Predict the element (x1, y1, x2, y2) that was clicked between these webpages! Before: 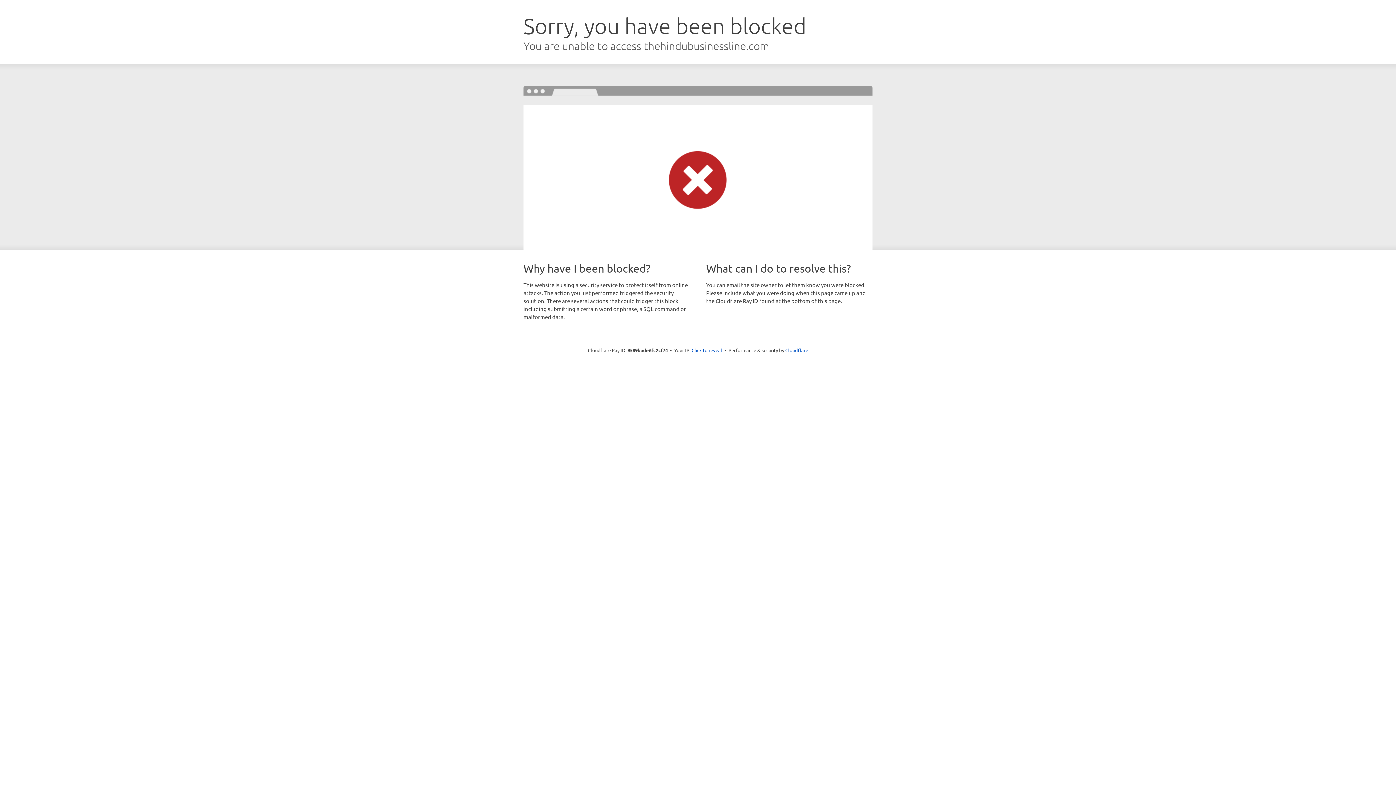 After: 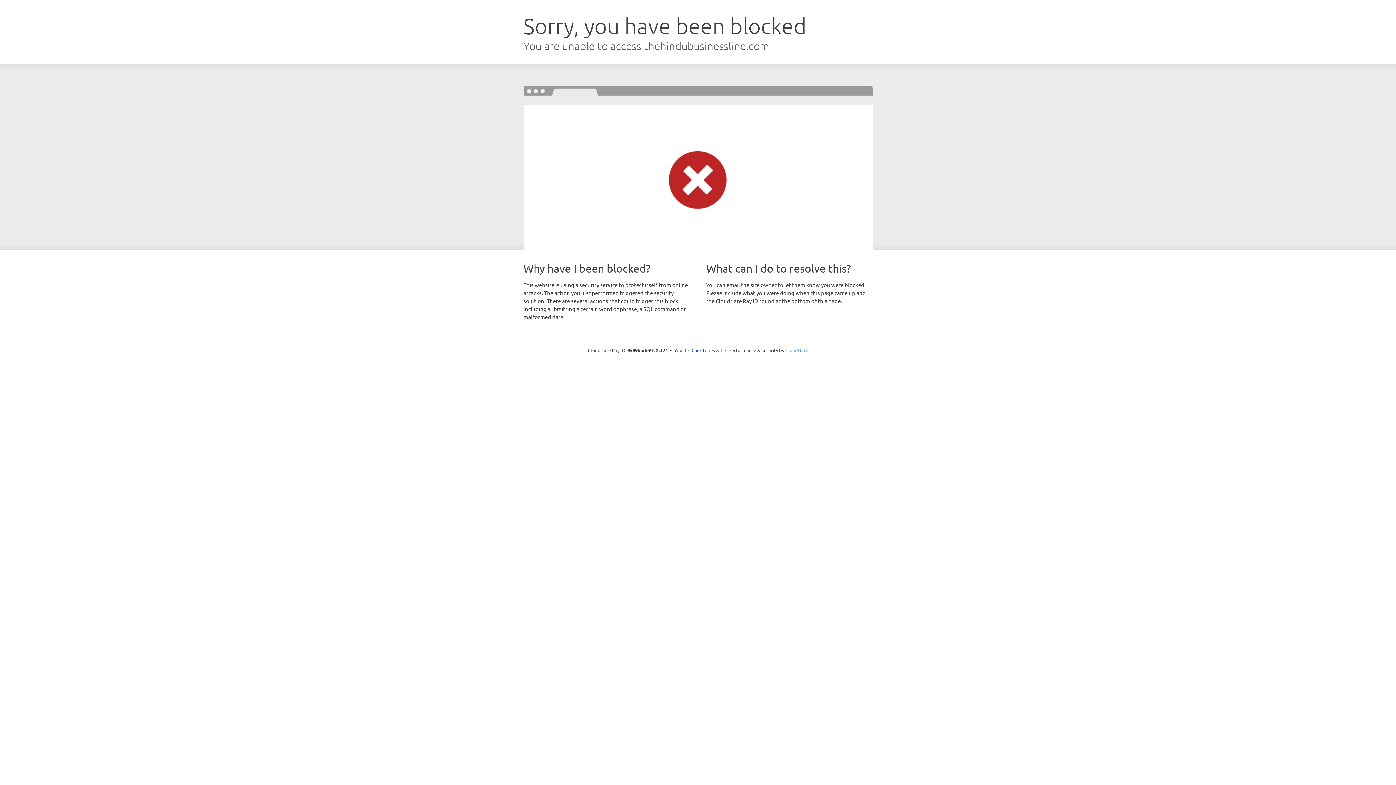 Action: label: Cloudflare bbox: (785, 347, 808, 353)